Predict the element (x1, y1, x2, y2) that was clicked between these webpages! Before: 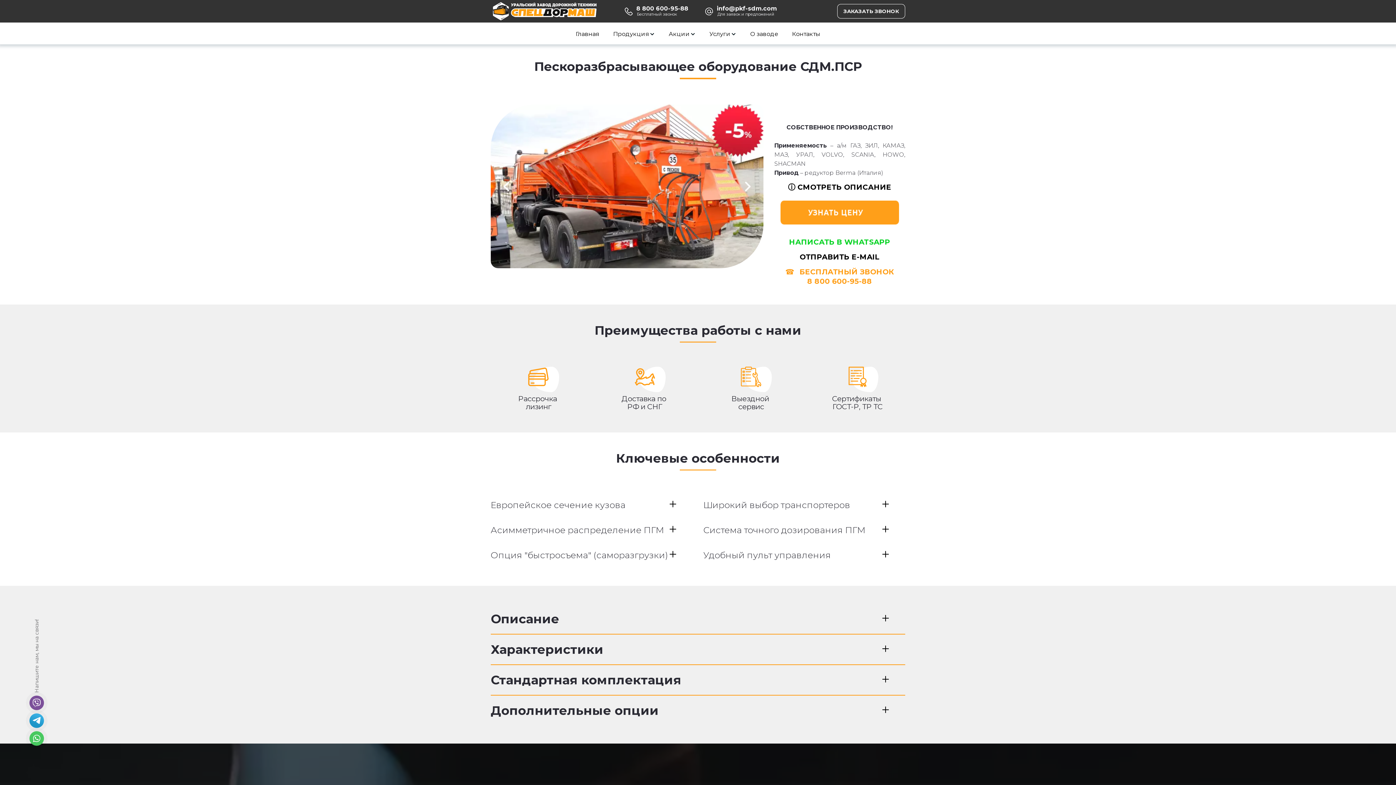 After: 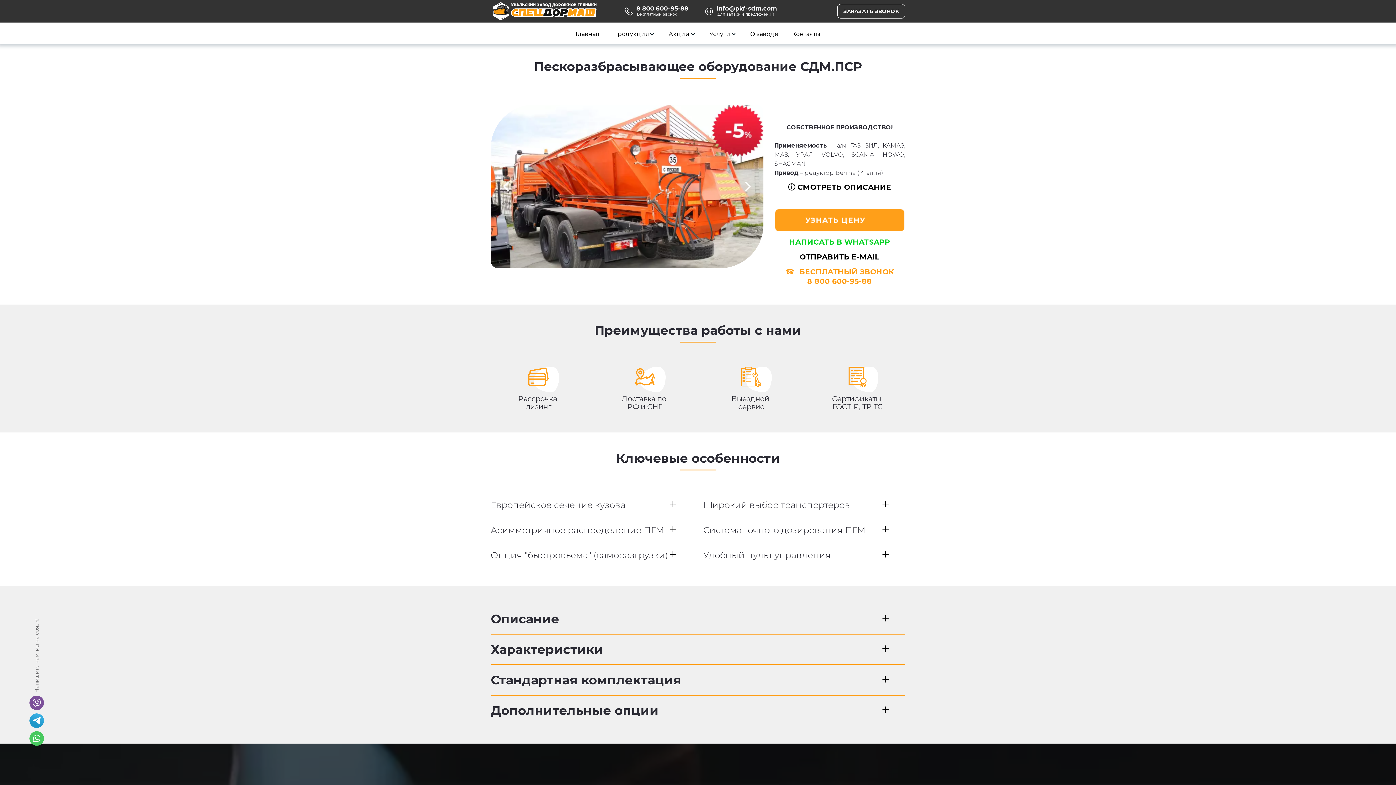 Action: bbox: (703, 364, 799, 389)